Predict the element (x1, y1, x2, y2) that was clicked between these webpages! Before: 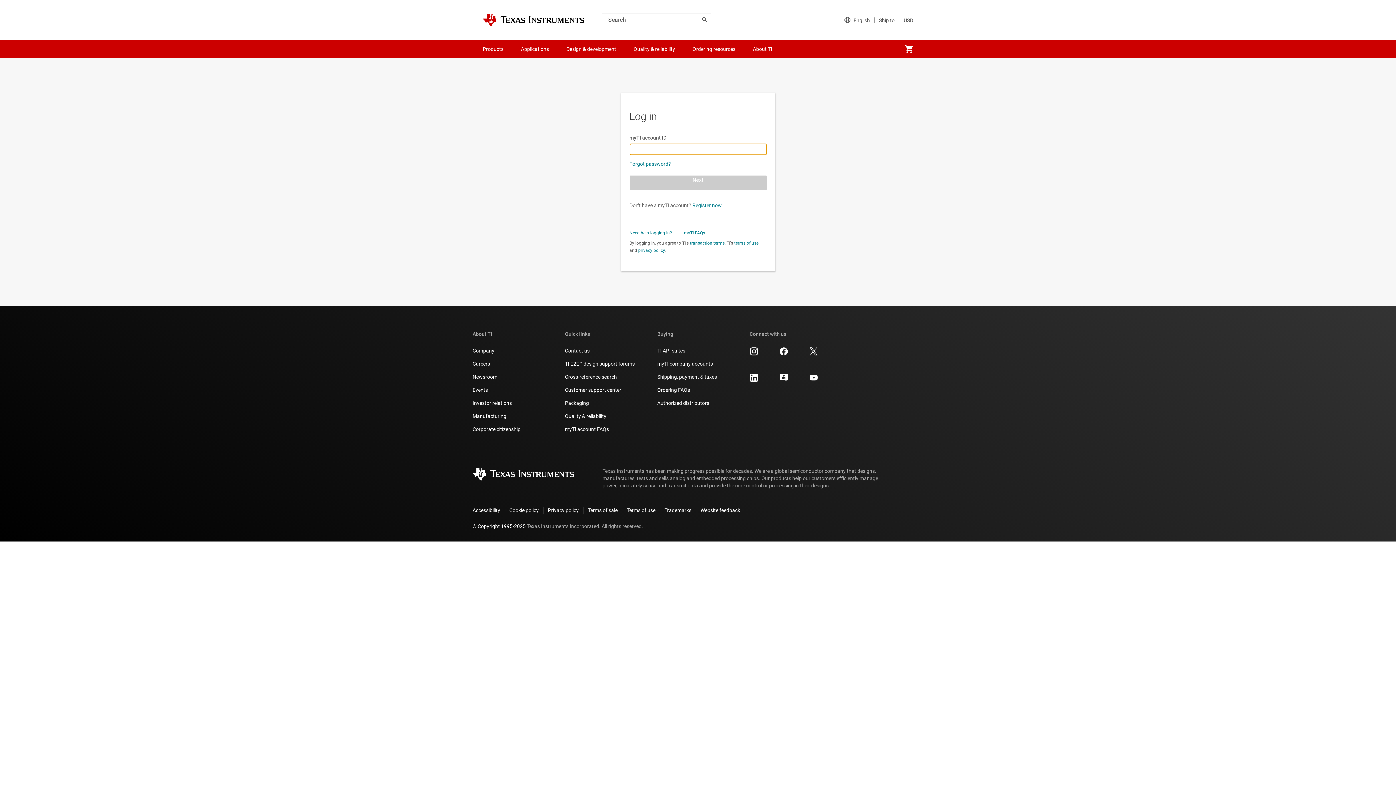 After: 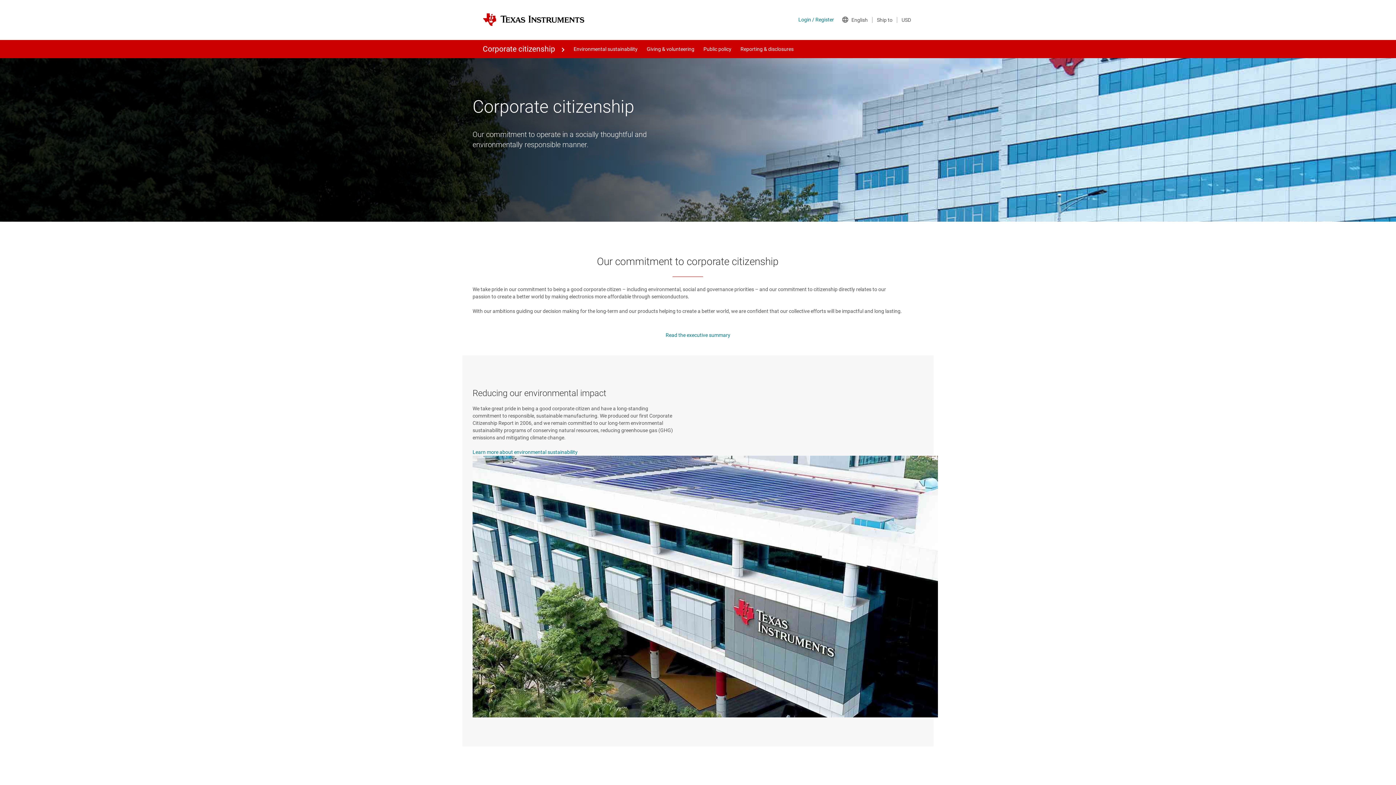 Action: bbox: (472, 425, 520, 433) label: Corporate citizenship